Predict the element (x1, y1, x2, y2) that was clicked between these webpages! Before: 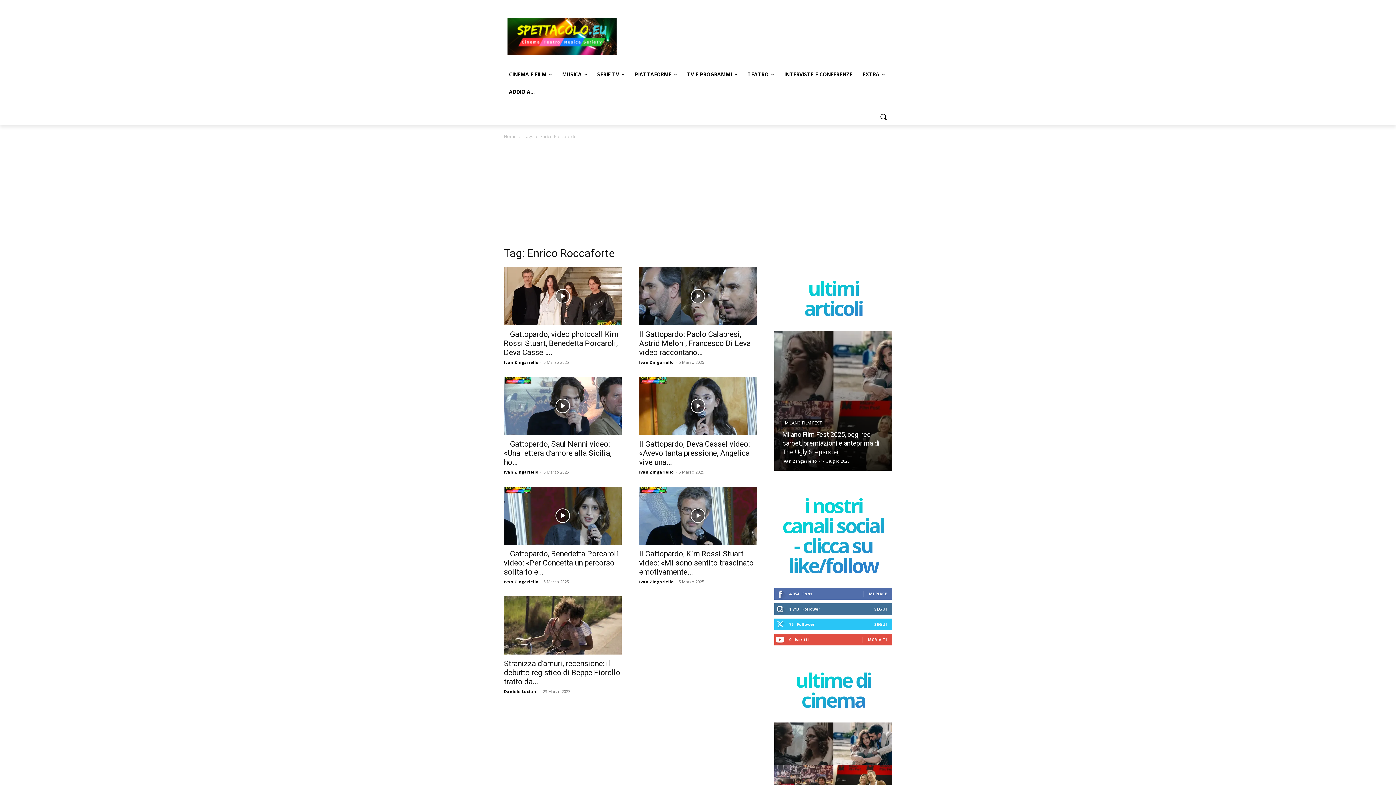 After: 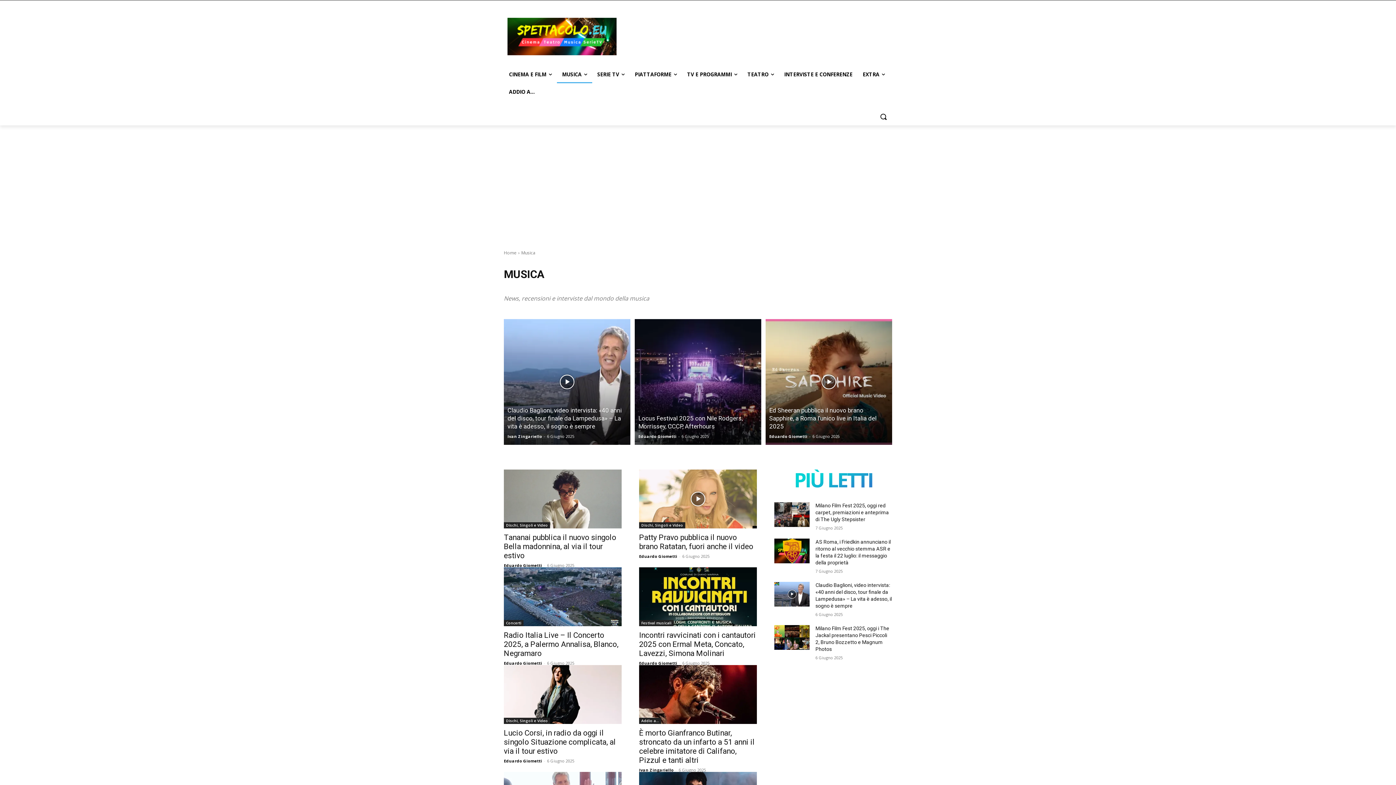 Action: label: MUSICA bbox: (557, 65, 592, 83)